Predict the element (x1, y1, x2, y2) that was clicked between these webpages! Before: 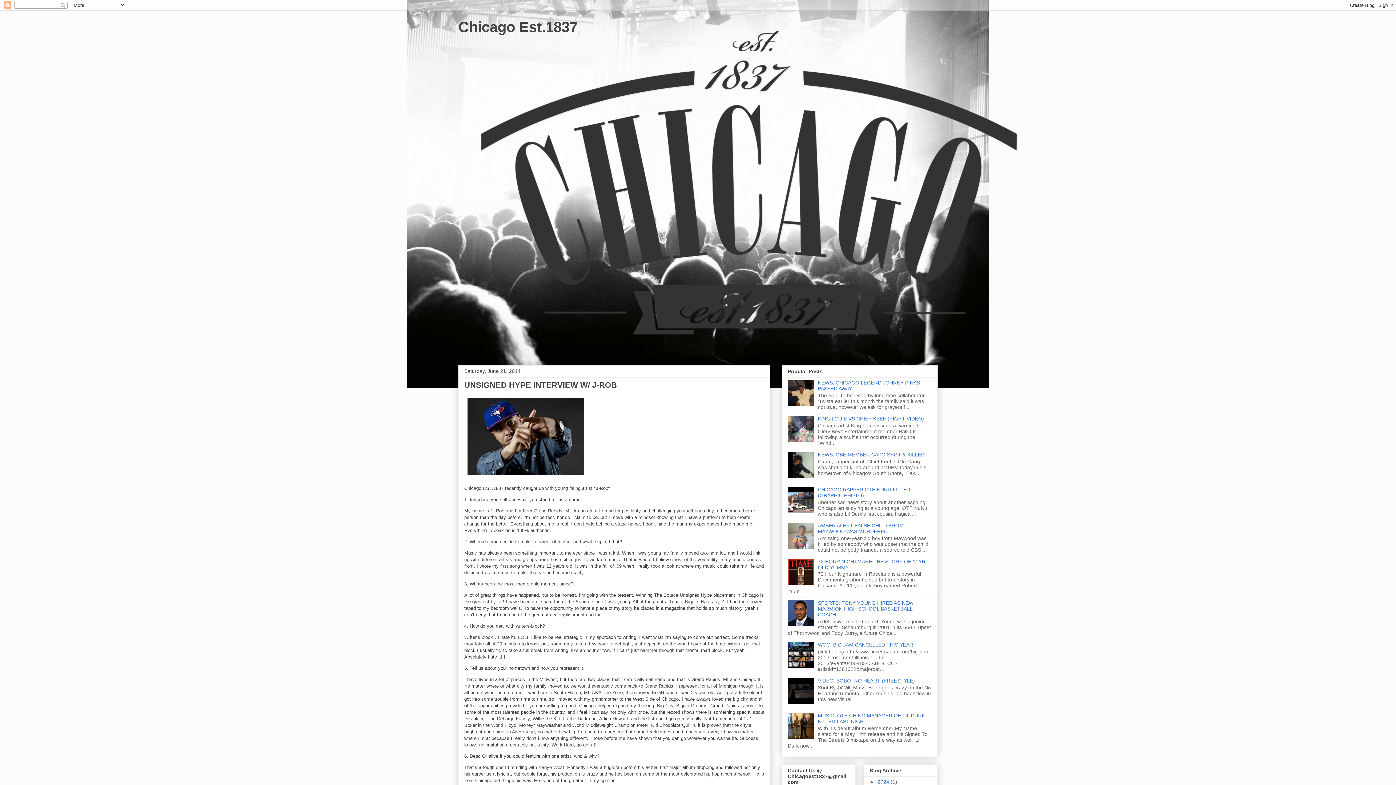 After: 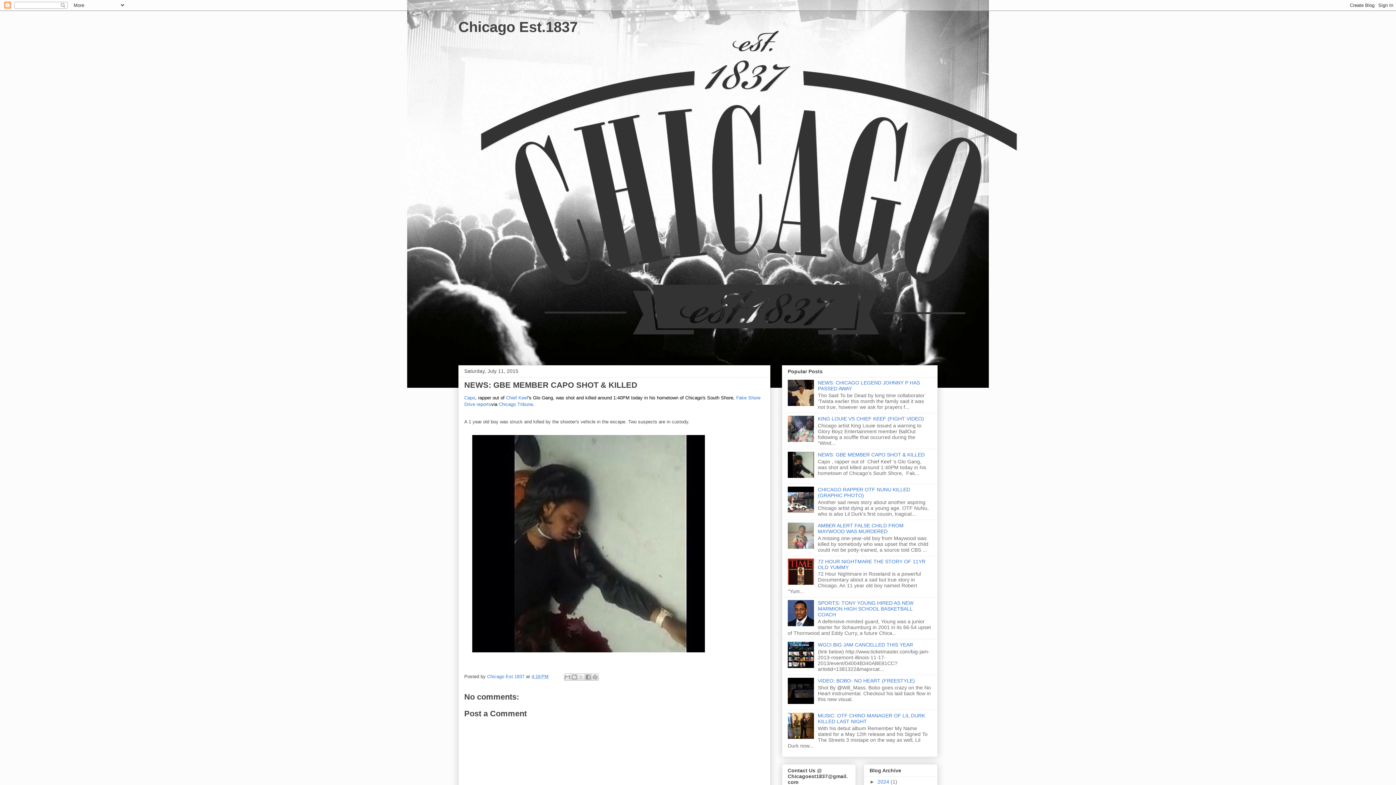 Action: label: NEWS: GBE MEMBER CAPO SHOT & KILLED bbox: (818, 451, 924, 457)